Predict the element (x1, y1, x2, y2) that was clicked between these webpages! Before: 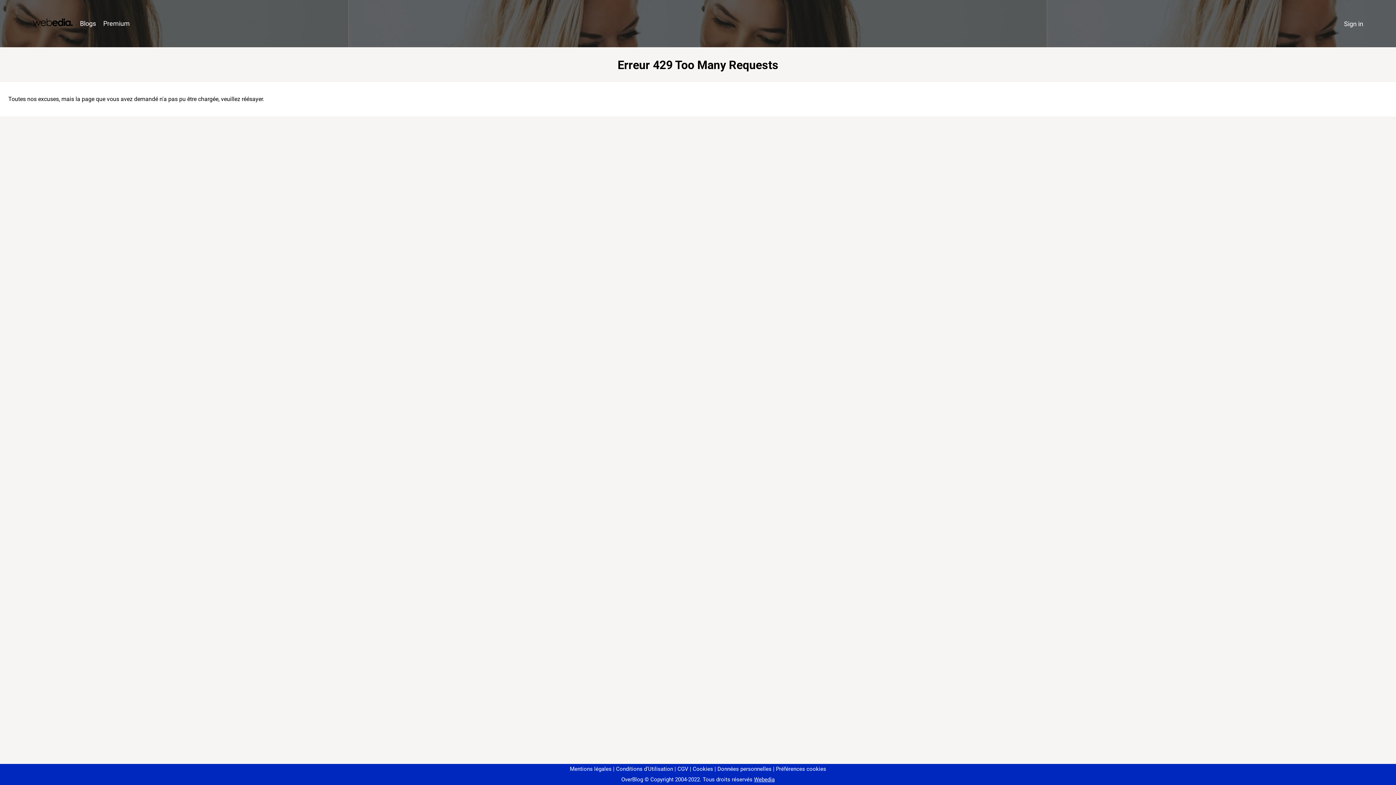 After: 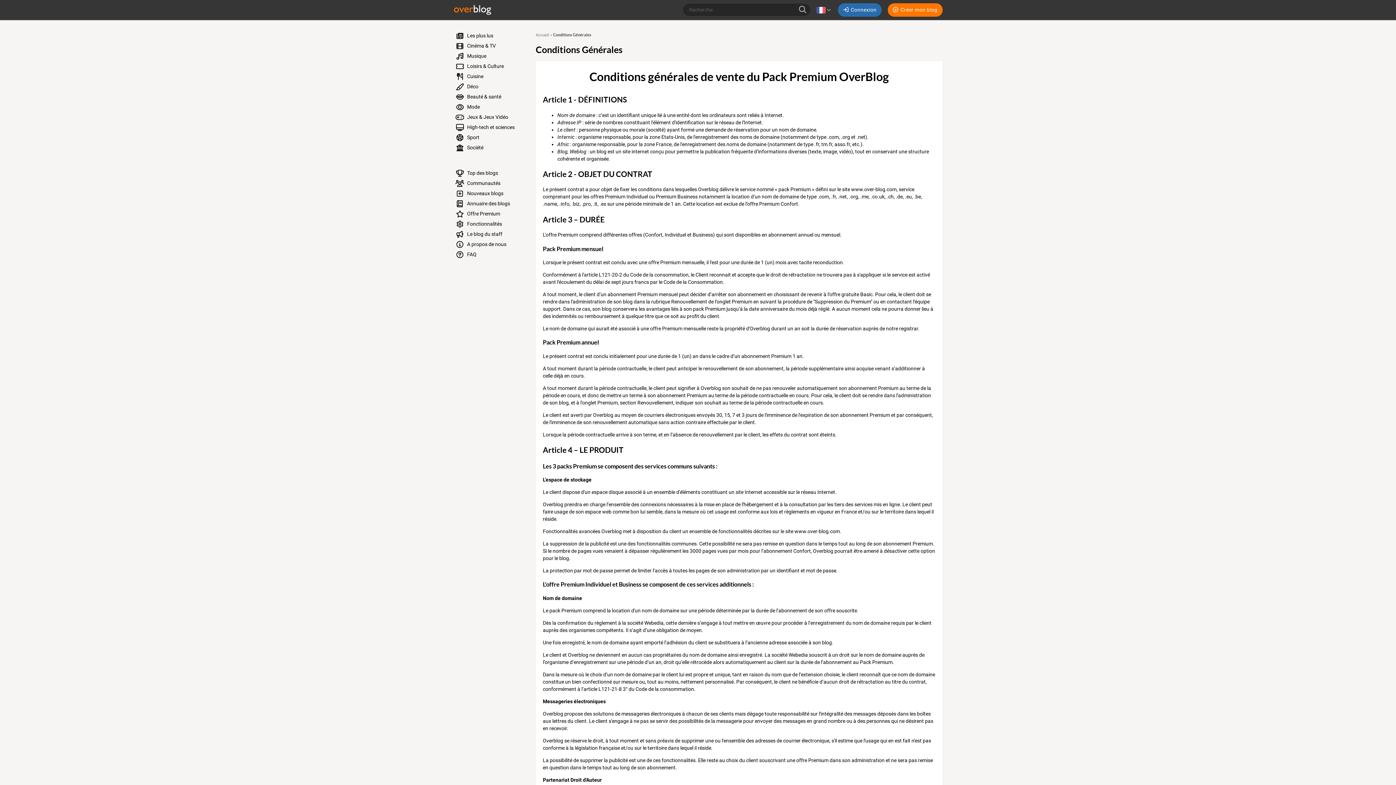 Action: label: CGV bbox: (674, 766, 688, 772)